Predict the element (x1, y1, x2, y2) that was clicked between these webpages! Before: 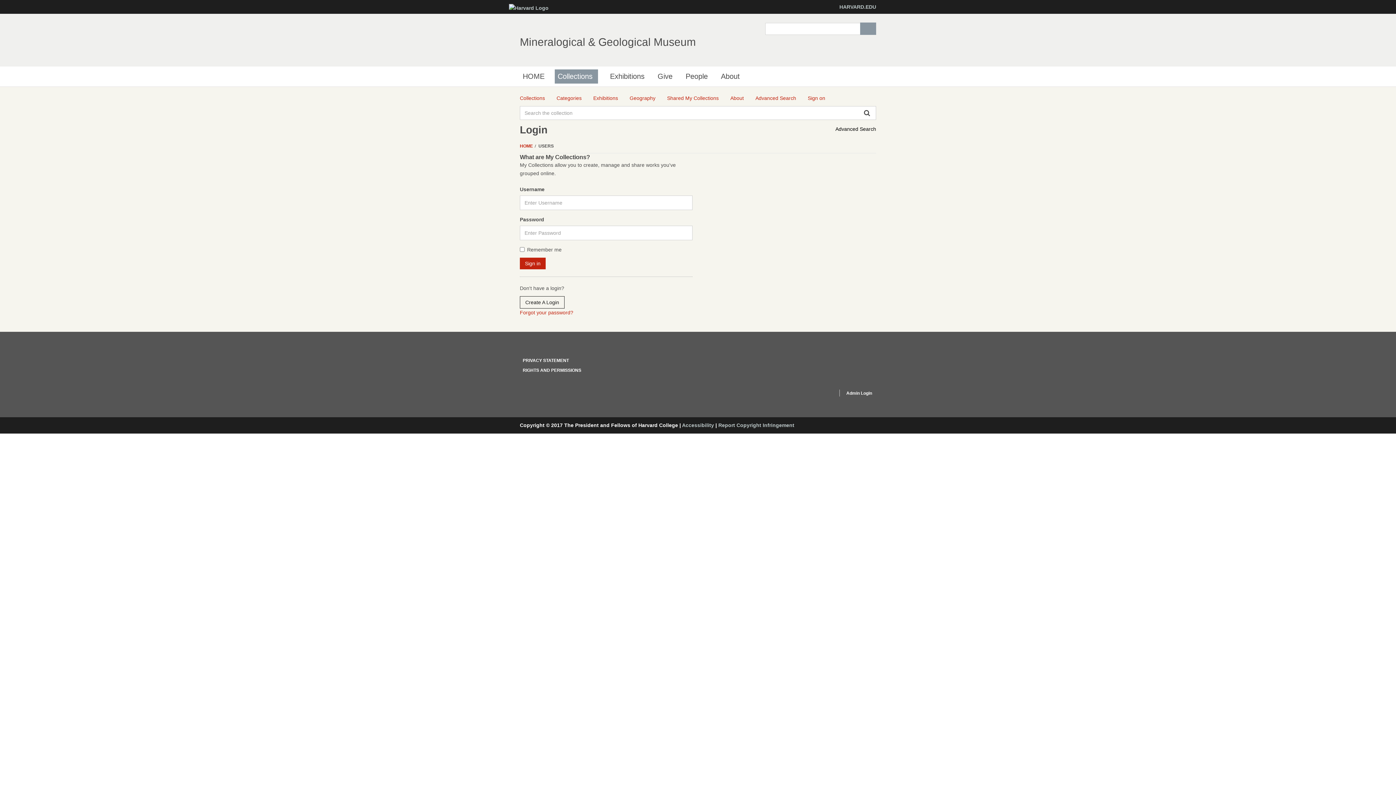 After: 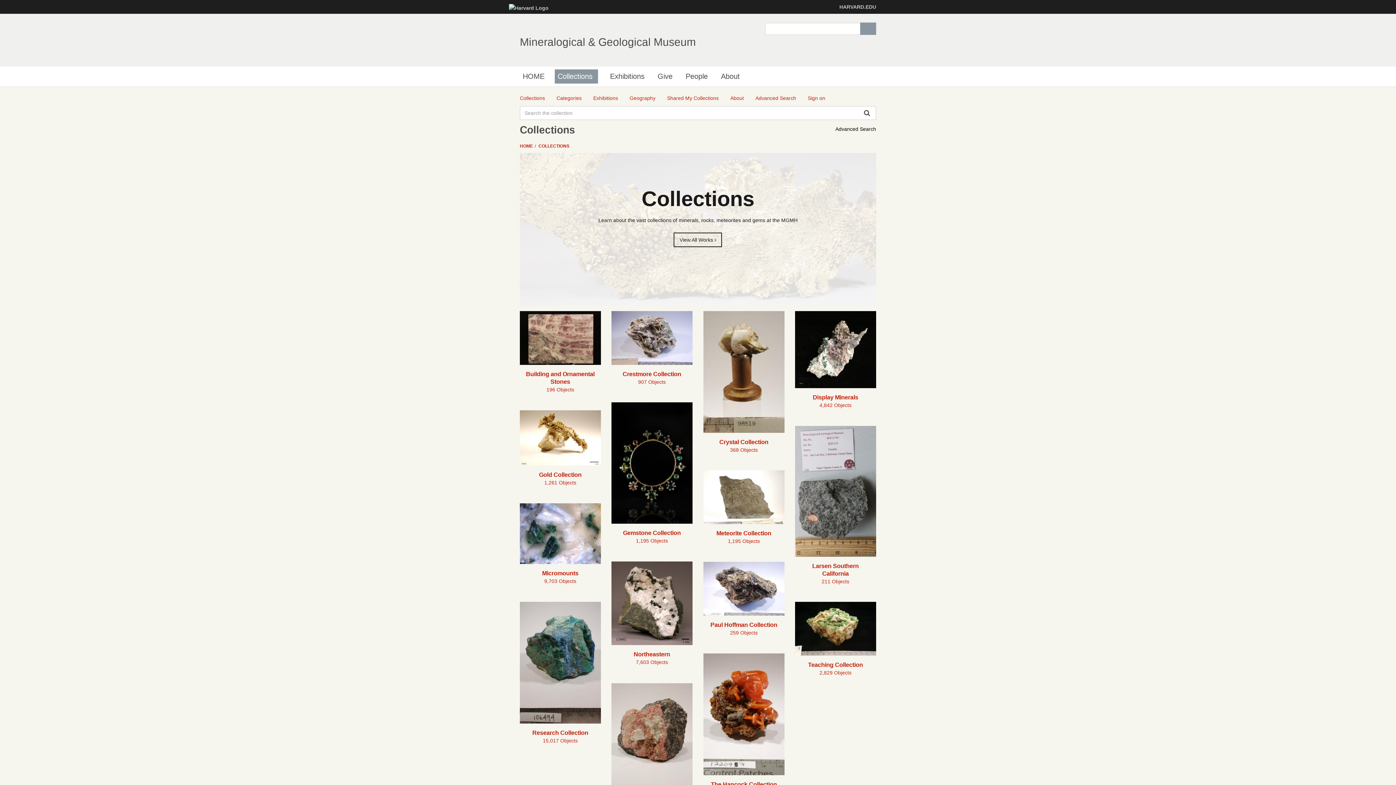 Action: label: HOME  bbox: (520, 143, 534, 148)